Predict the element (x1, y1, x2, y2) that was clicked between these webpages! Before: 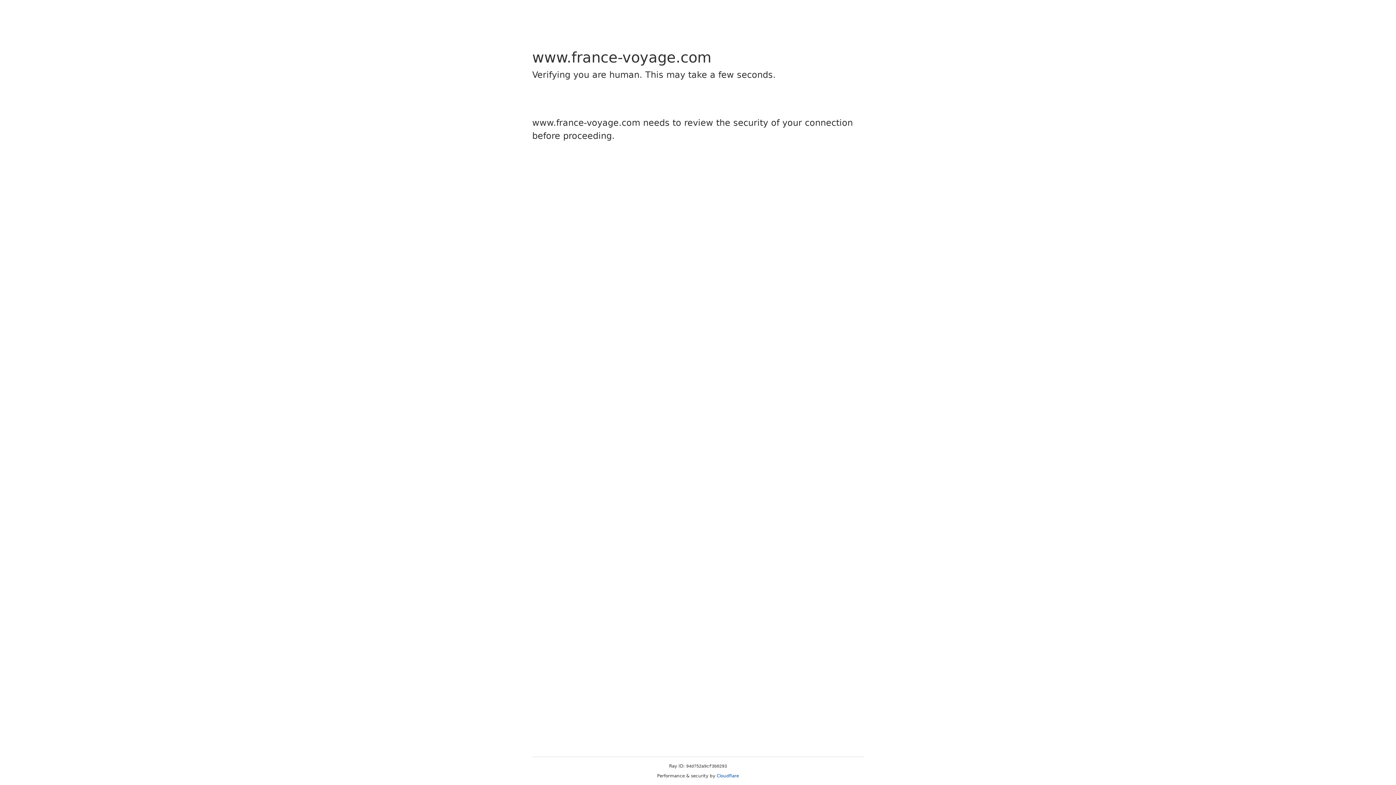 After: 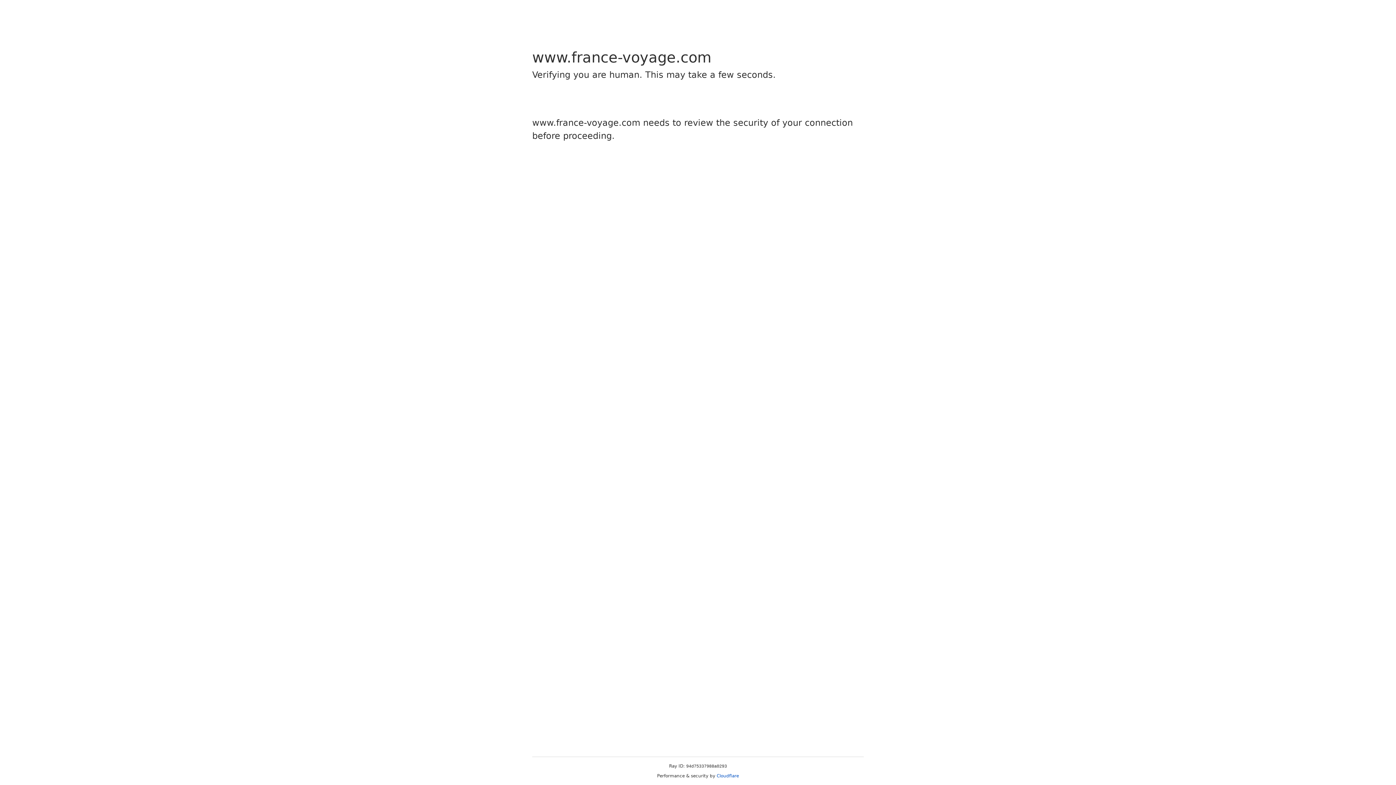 Action: bbox: (716, 773, 739, 778) label: Cloudflare